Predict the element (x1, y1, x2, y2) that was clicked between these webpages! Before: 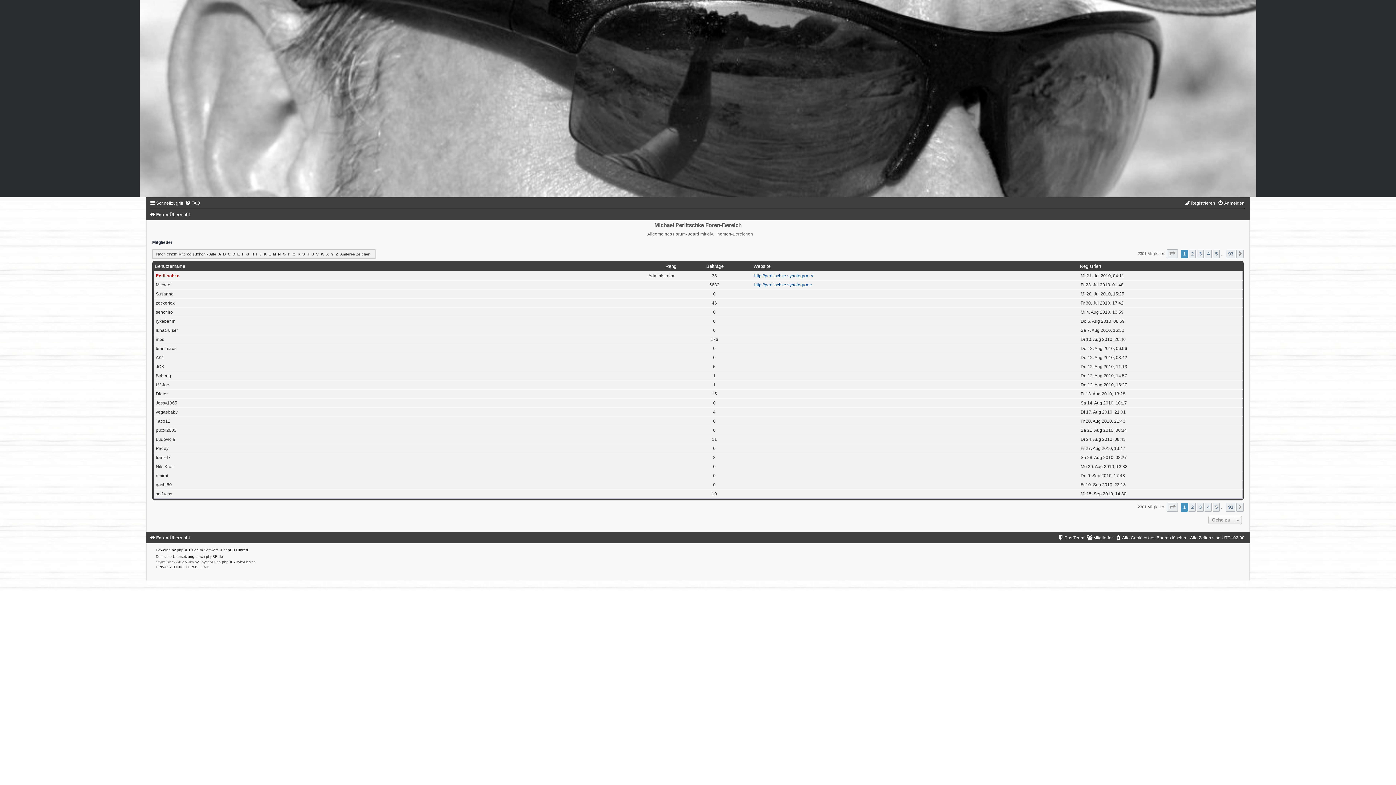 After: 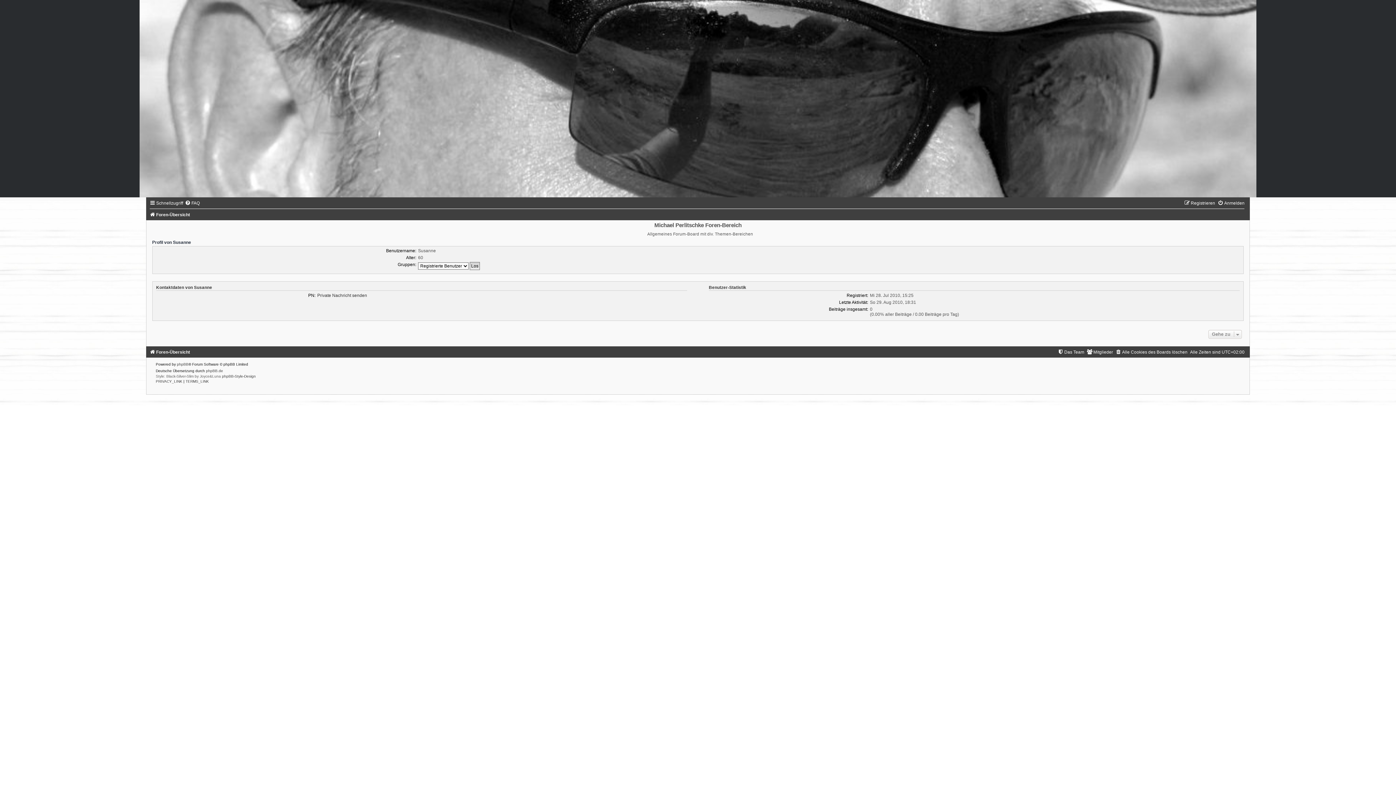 Action: label: Susanne bbox: (155, 291, 173, 296)